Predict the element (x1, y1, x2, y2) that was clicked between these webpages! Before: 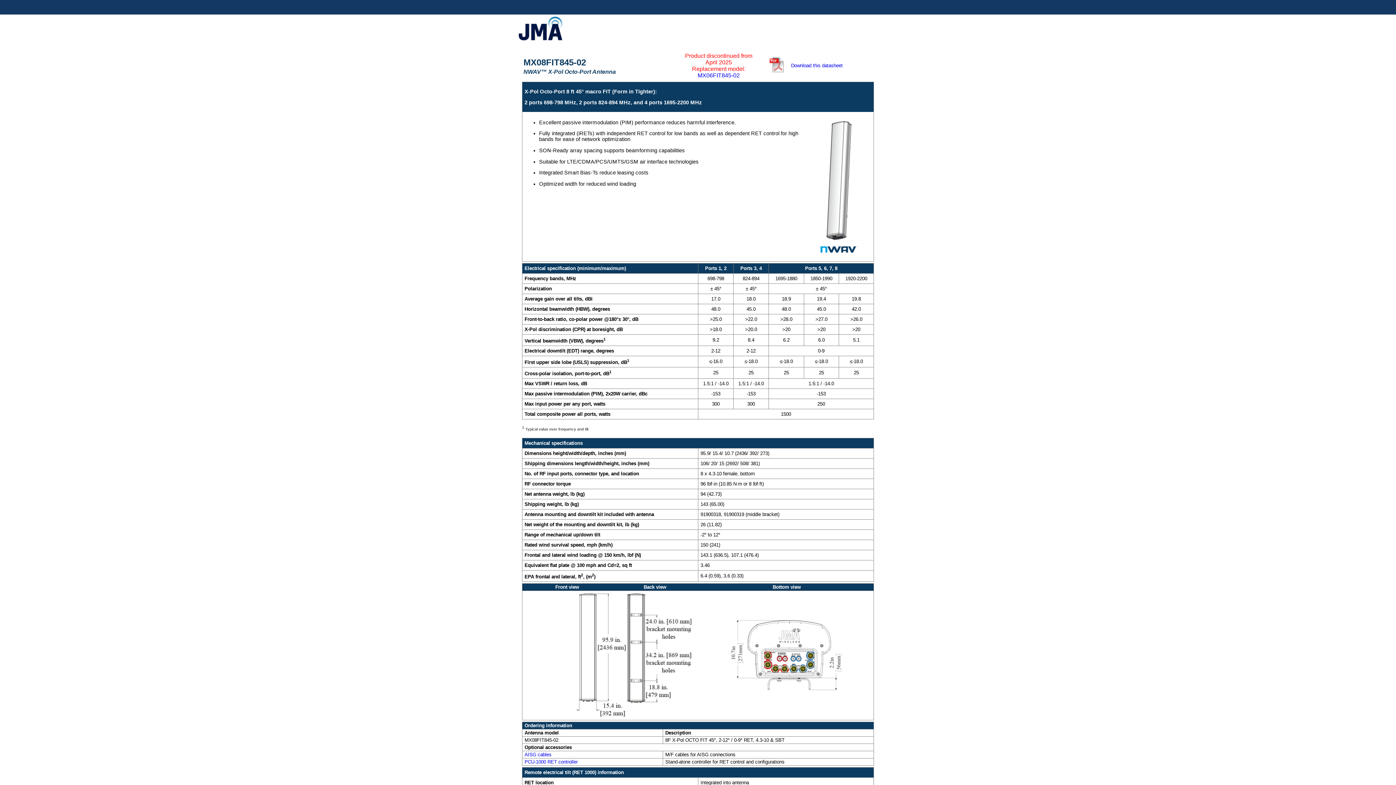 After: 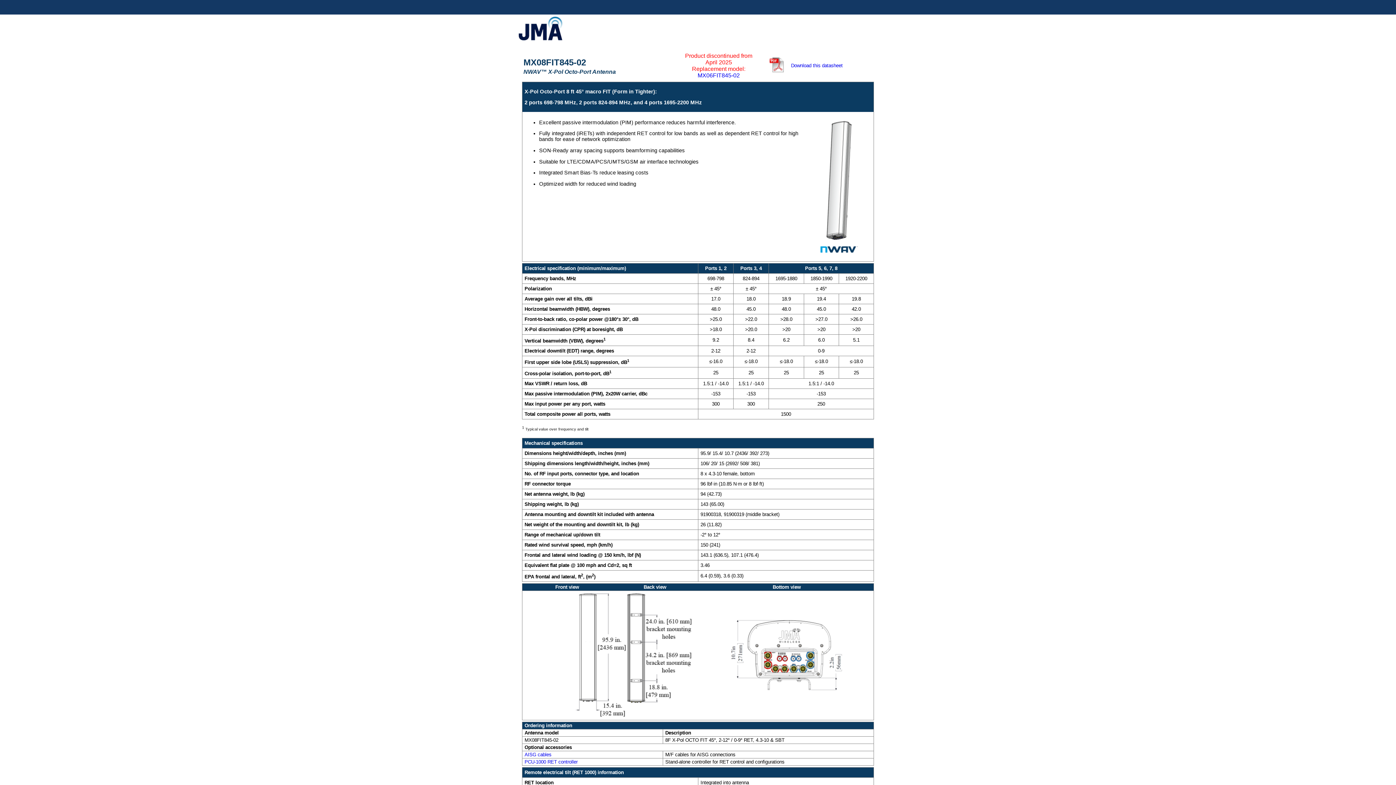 Action: bbox: (791, 62, 842, 68) label: Download this datasheet